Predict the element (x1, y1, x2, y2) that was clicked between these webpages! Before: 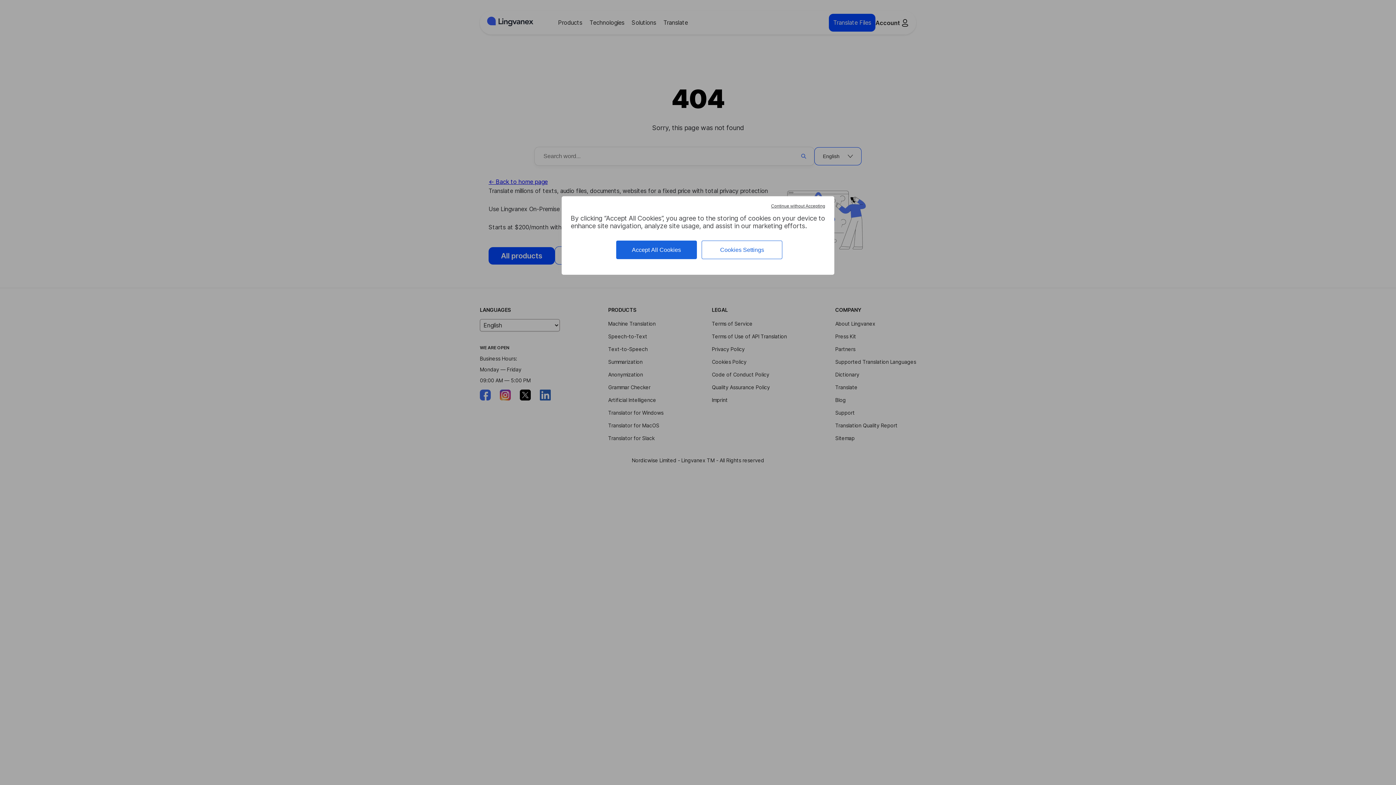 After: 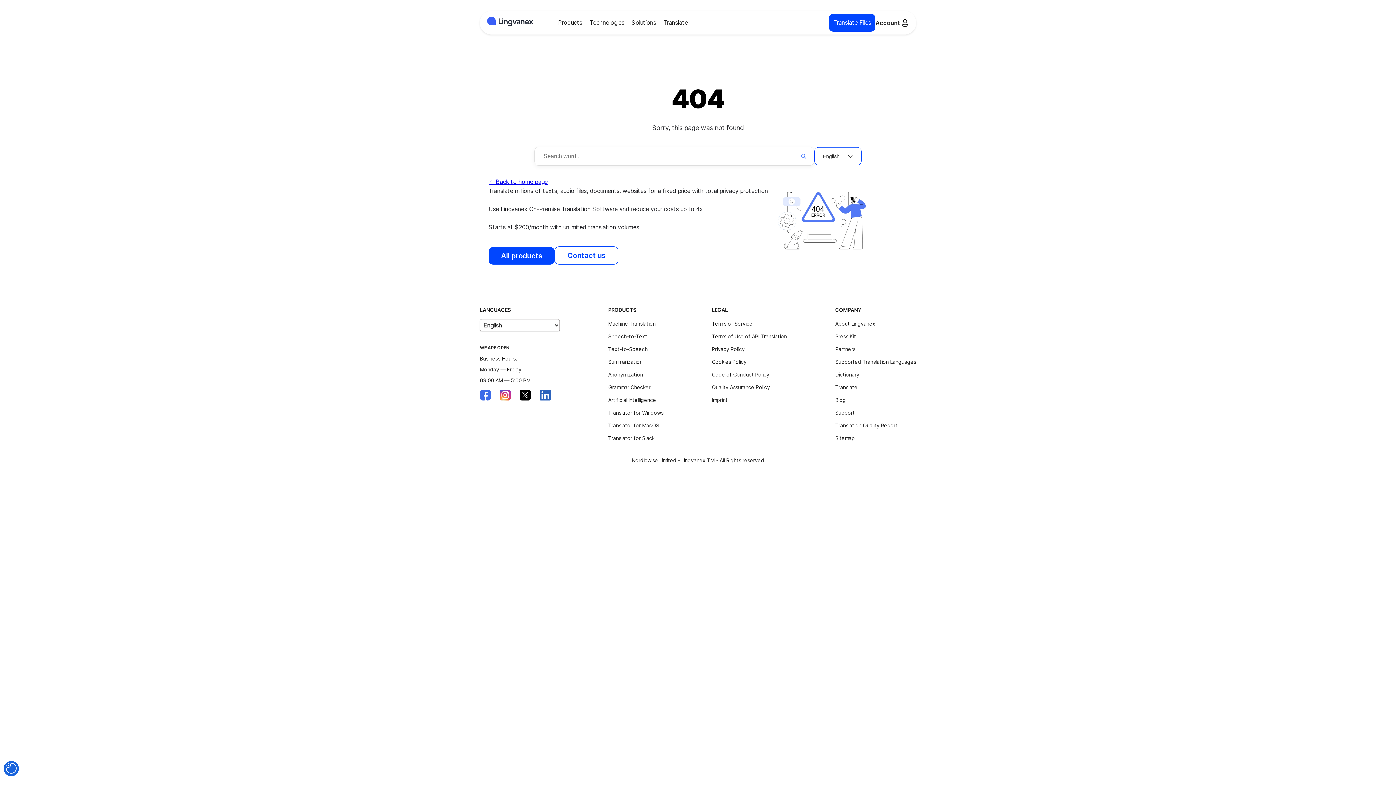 Action: label: Accept All Cookies bbox: (616, 240, 696, 259)